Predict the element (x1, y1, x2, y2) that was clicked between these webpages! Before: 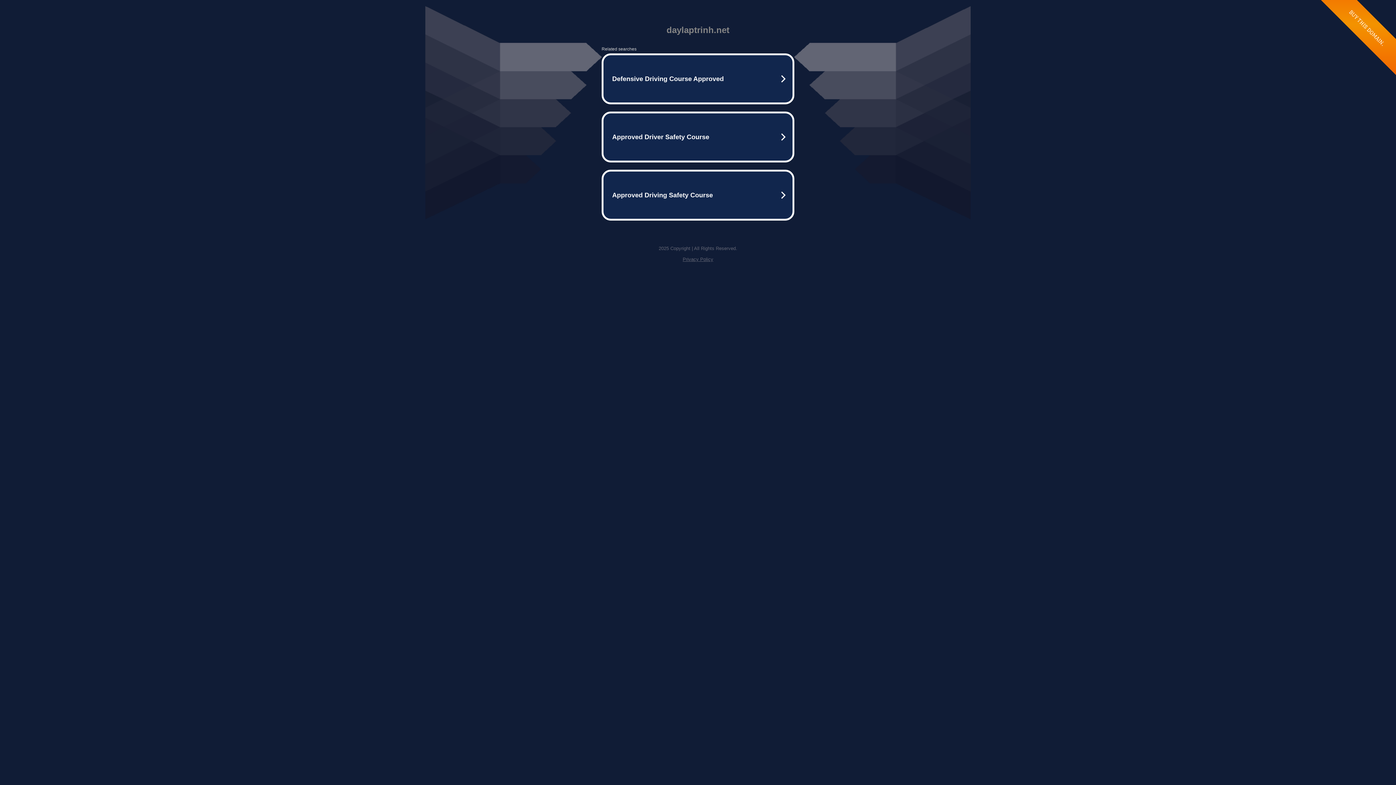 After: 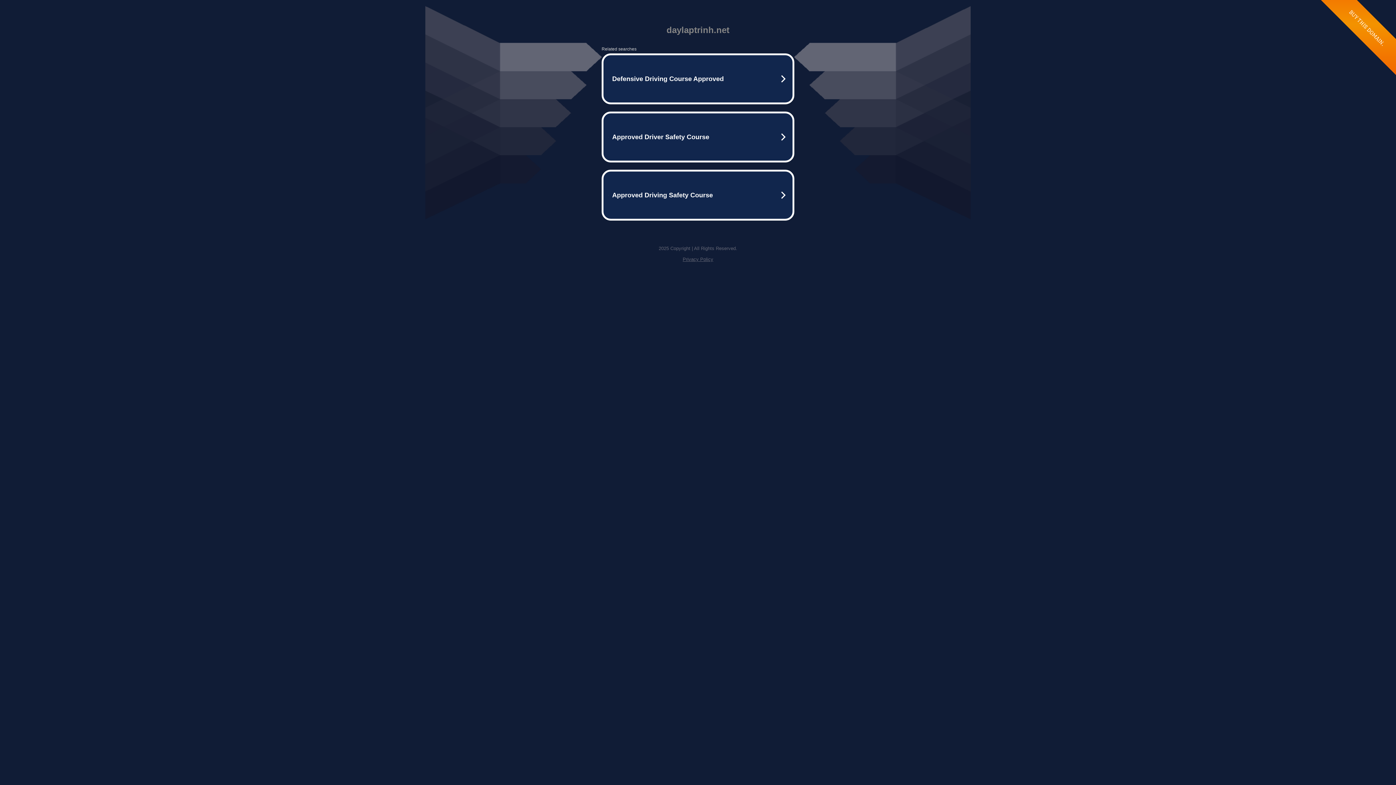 Action: label: Privacy Policy bbox: (682, 256, 713, 262)